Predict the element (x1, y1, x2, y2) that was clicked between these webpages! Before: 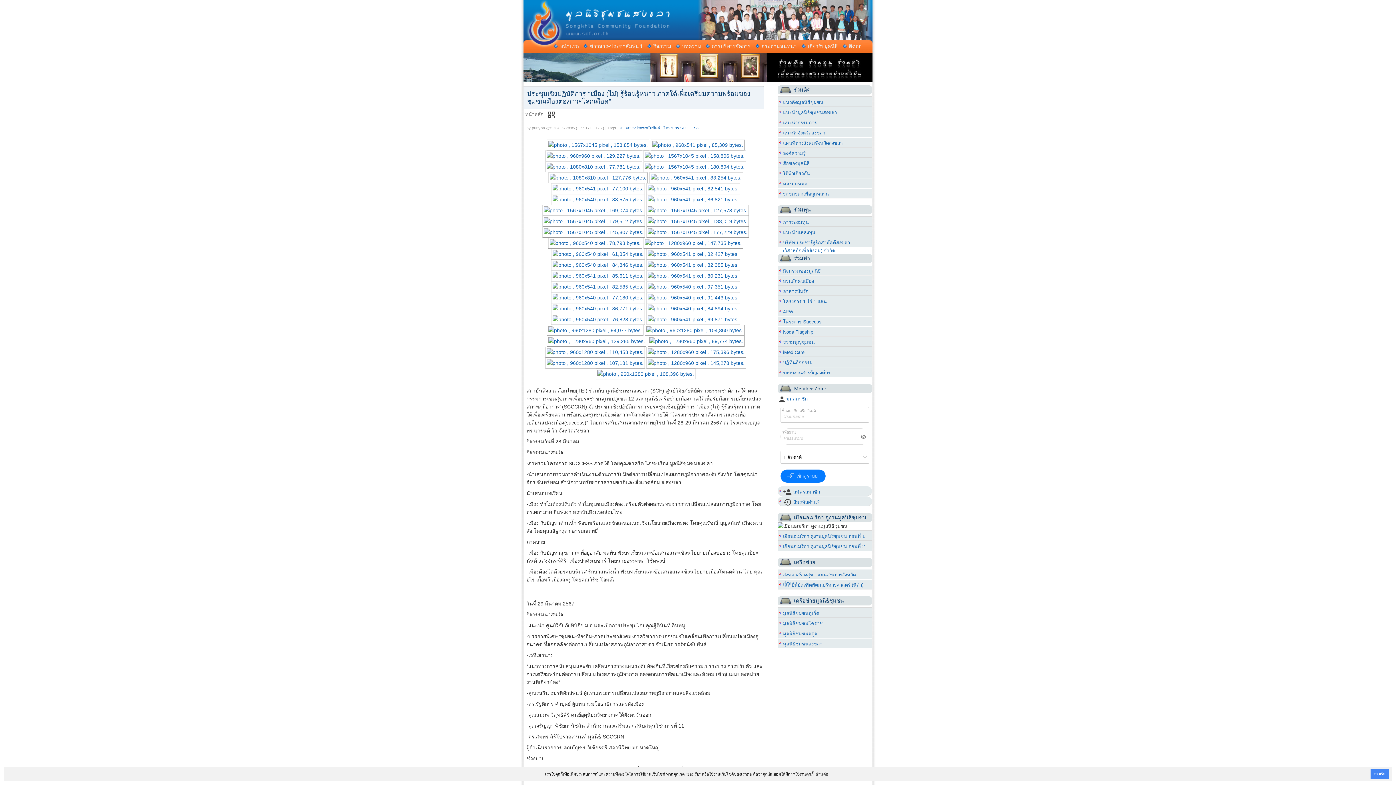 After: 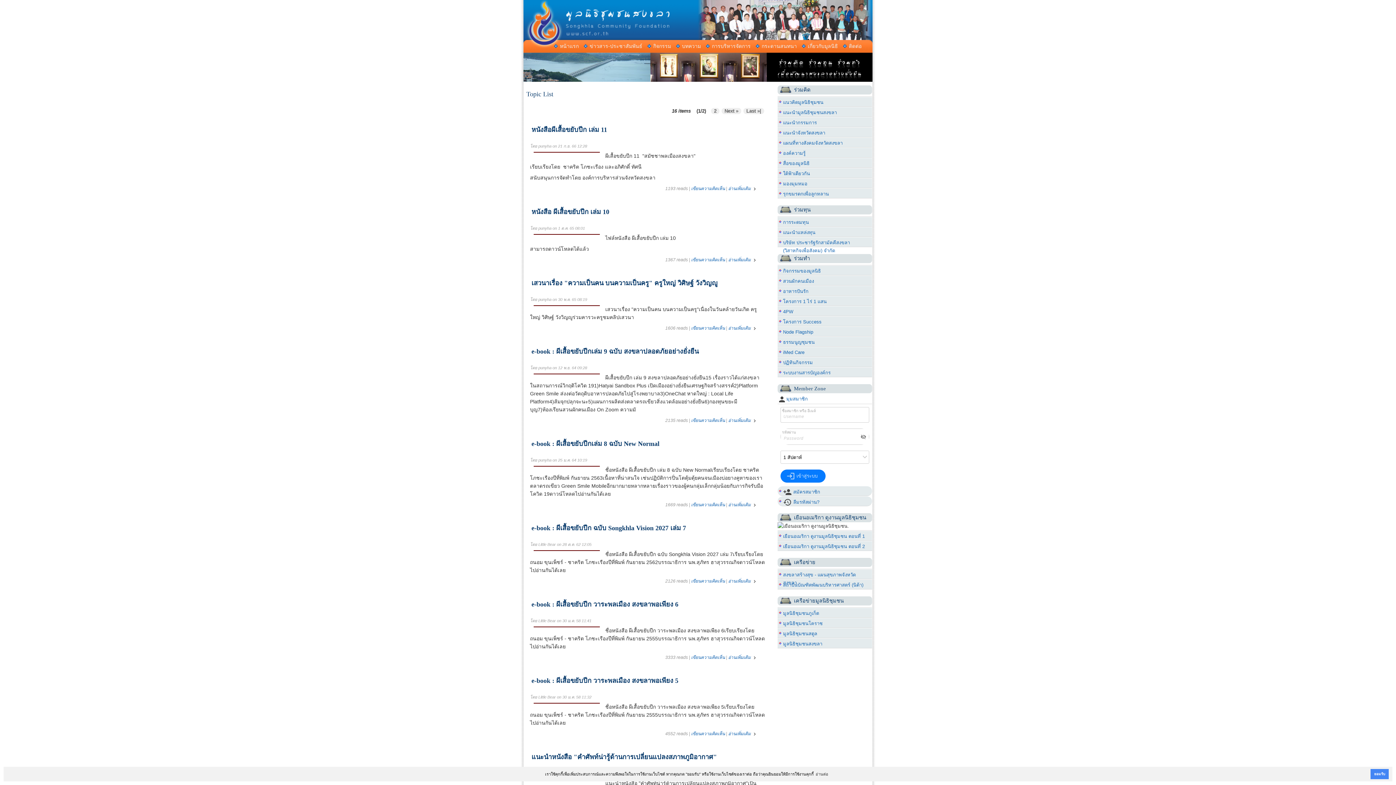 Action: bbox: (777, 157, 872, 168) label: สื่อของมูลนิธิ